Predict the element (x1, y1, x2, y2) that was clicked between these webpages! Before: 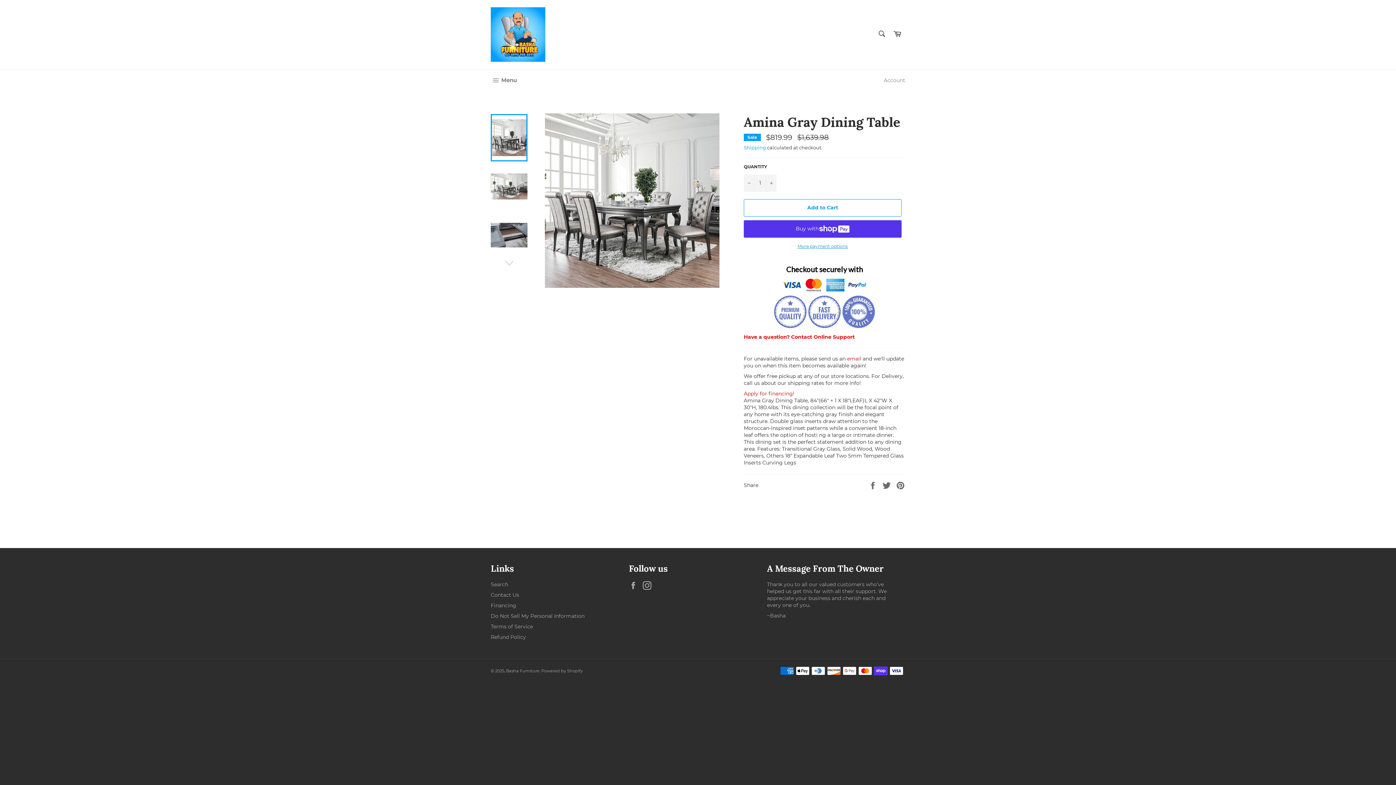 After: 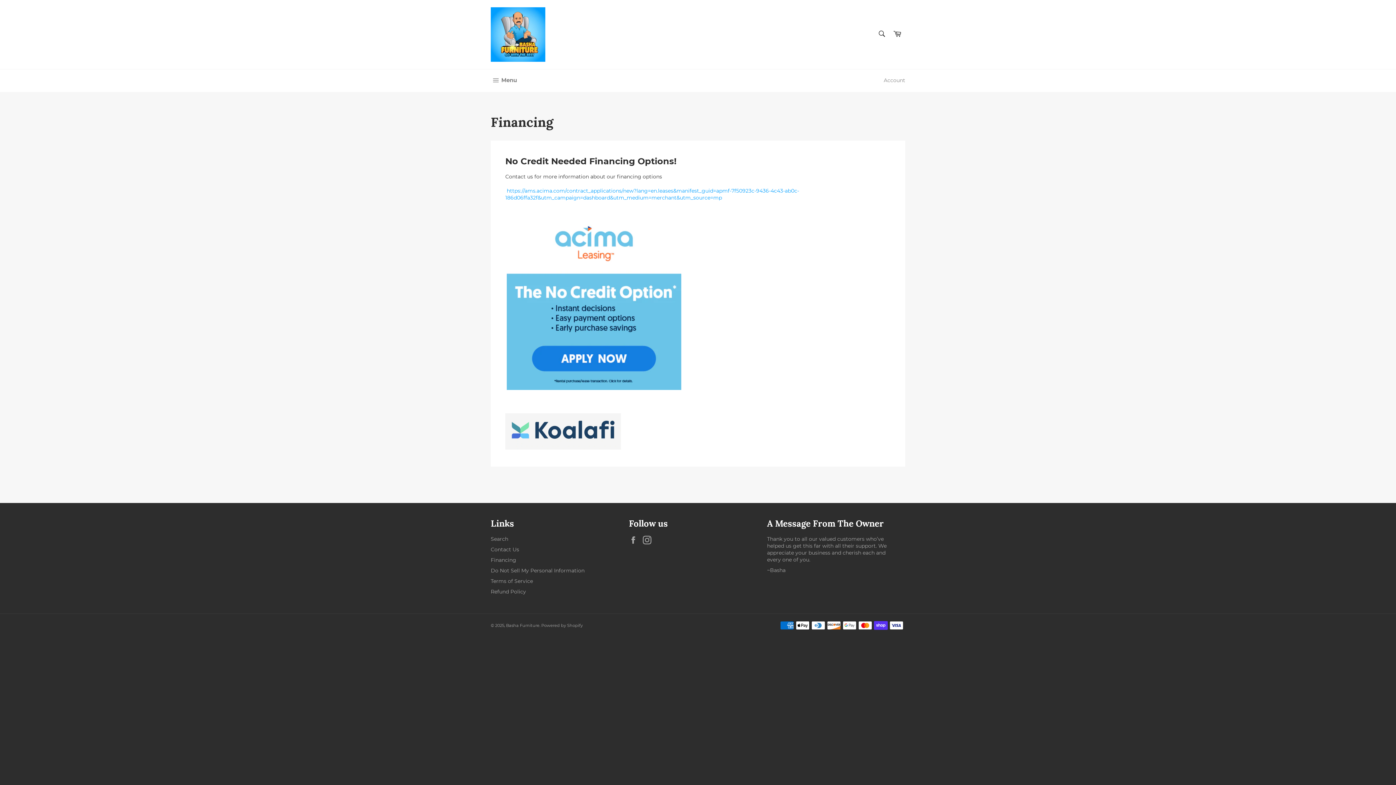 Action: label: Financing bbox: (490, 602, 516, 608)